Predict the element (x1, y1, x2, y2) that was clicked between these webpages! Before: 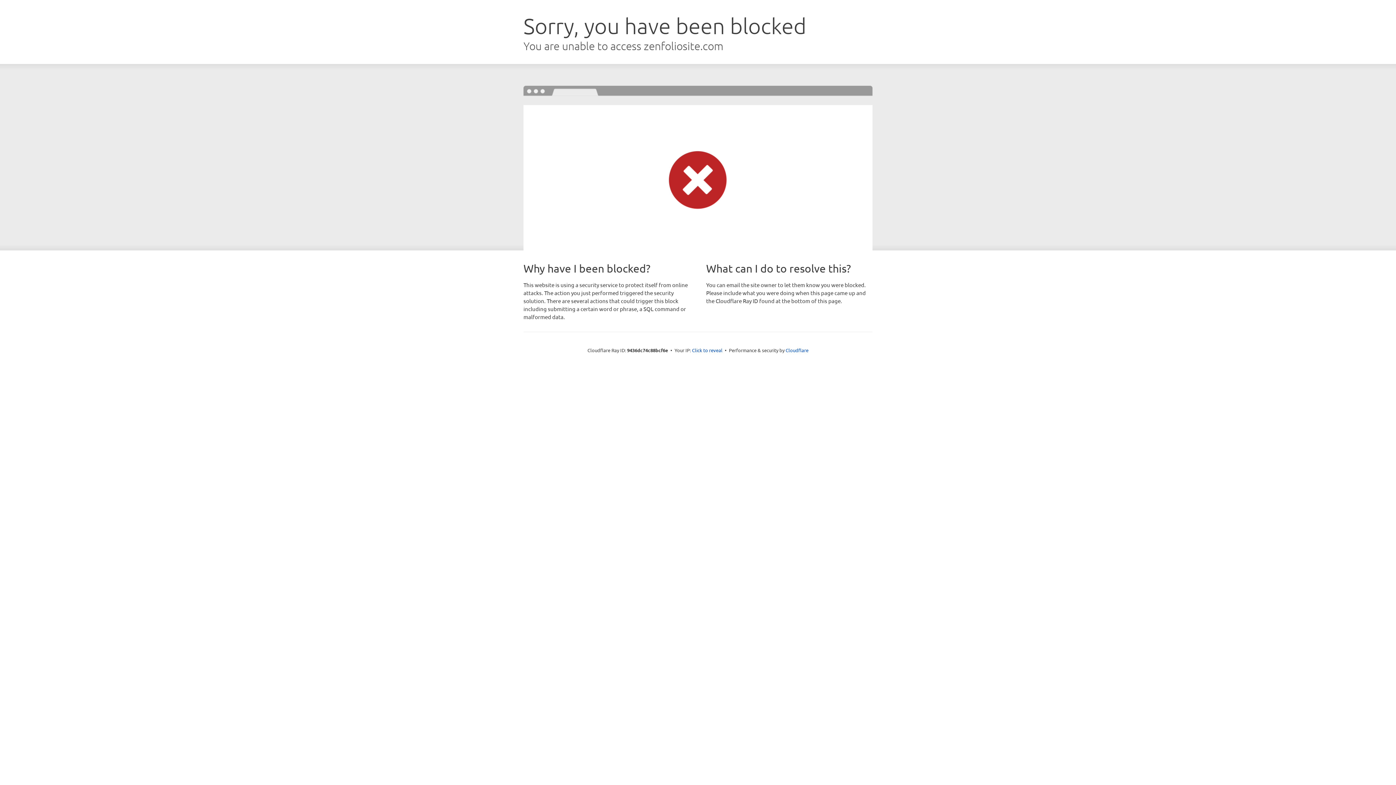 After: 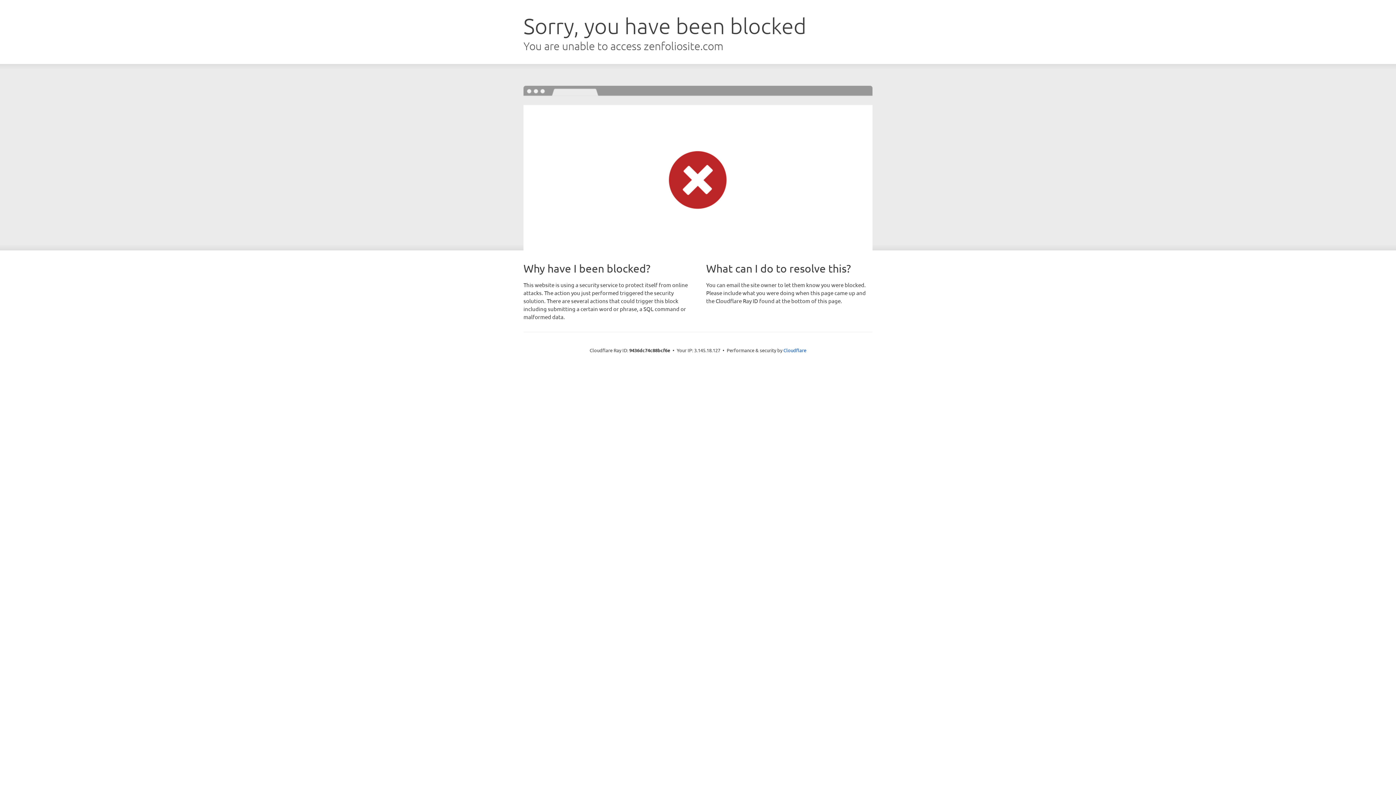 Action: bbox: (692, 346, 722, 353) label: Click to reveal